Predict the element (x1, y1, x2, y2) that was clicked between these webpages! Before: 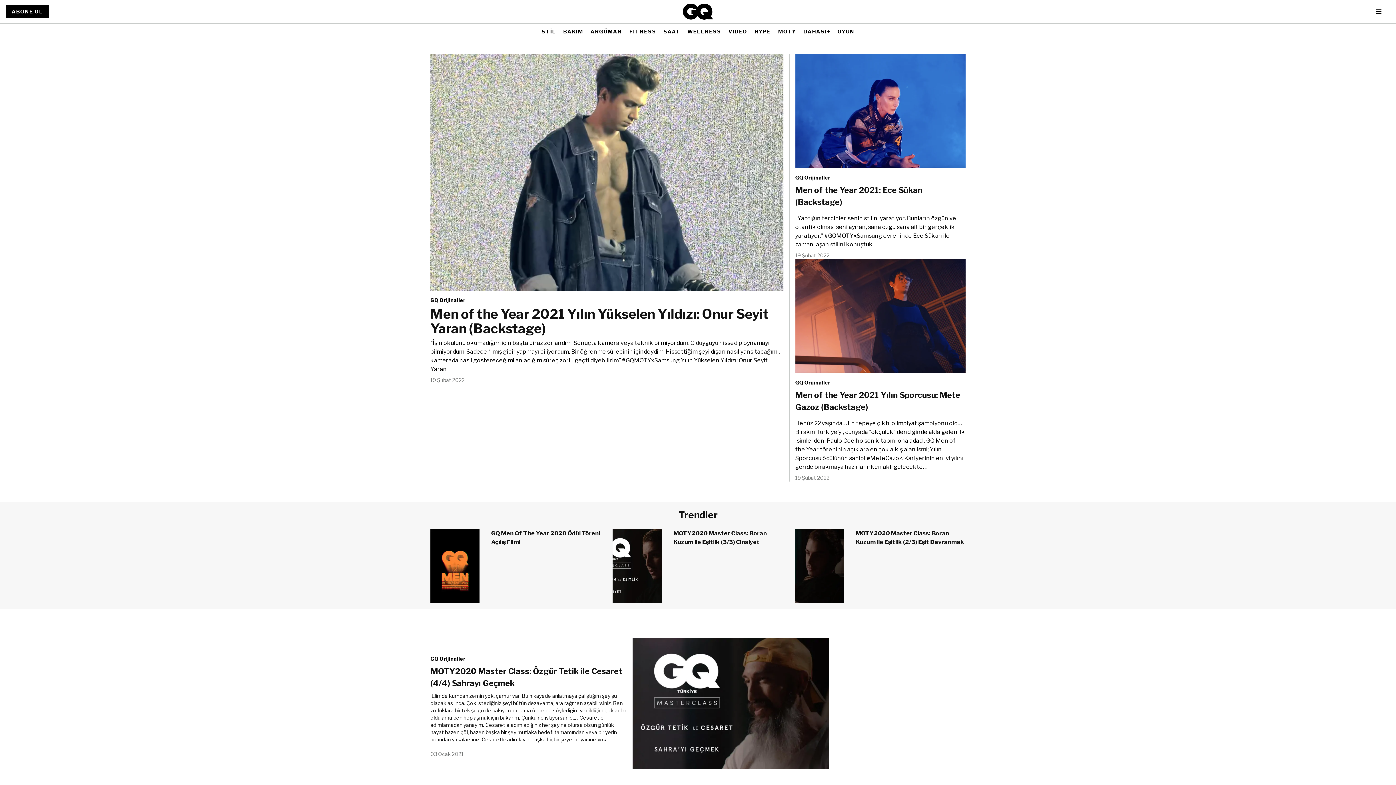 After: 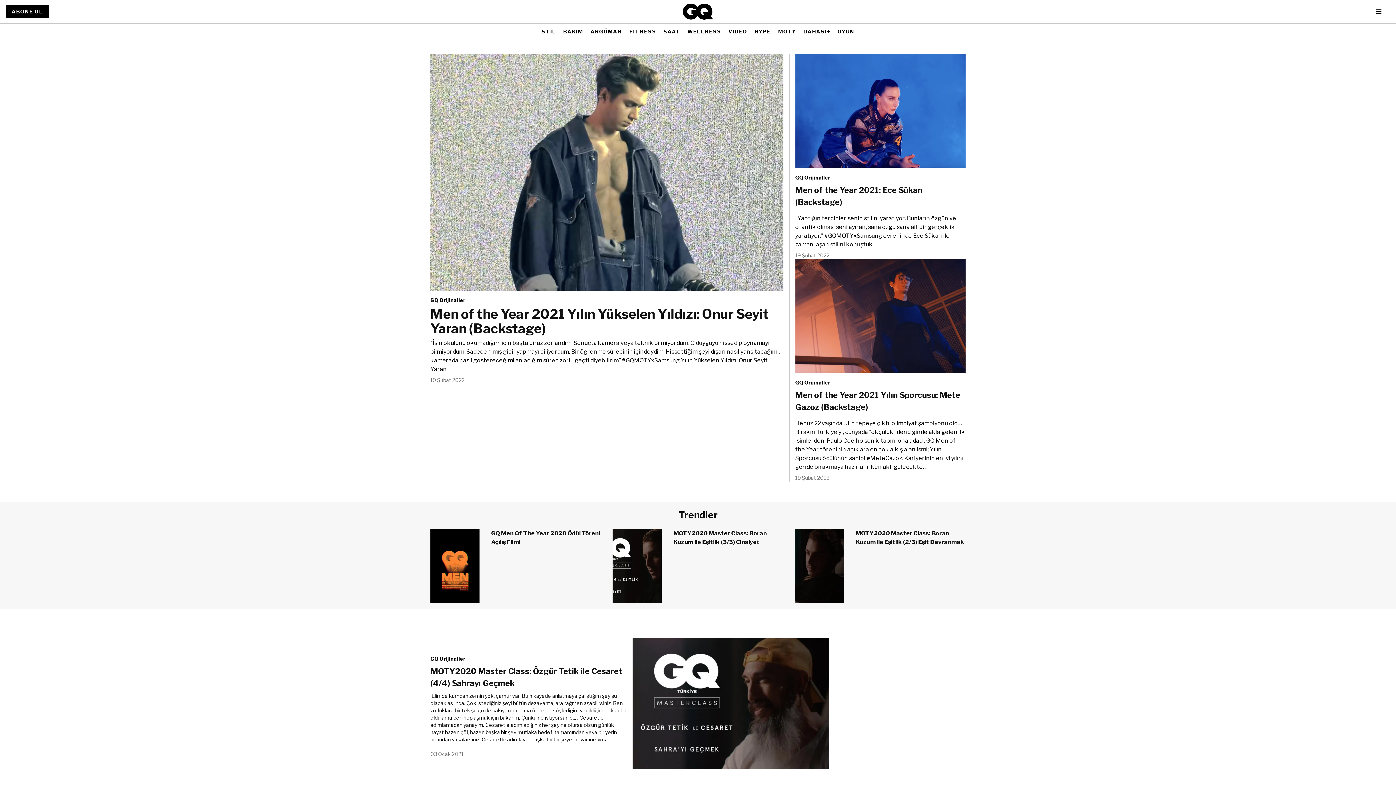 Action: bbox: (5, 5, 48, 18) label: ABONE OL